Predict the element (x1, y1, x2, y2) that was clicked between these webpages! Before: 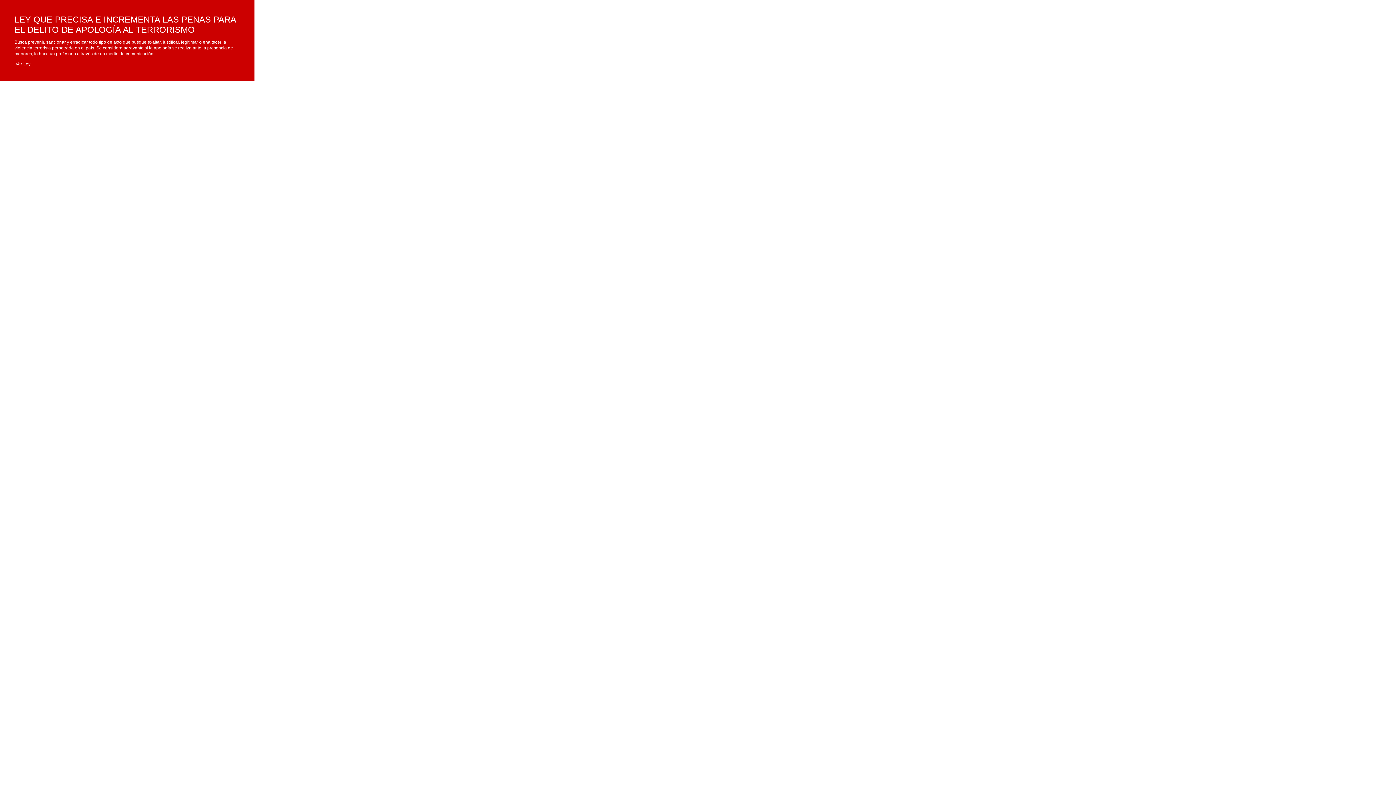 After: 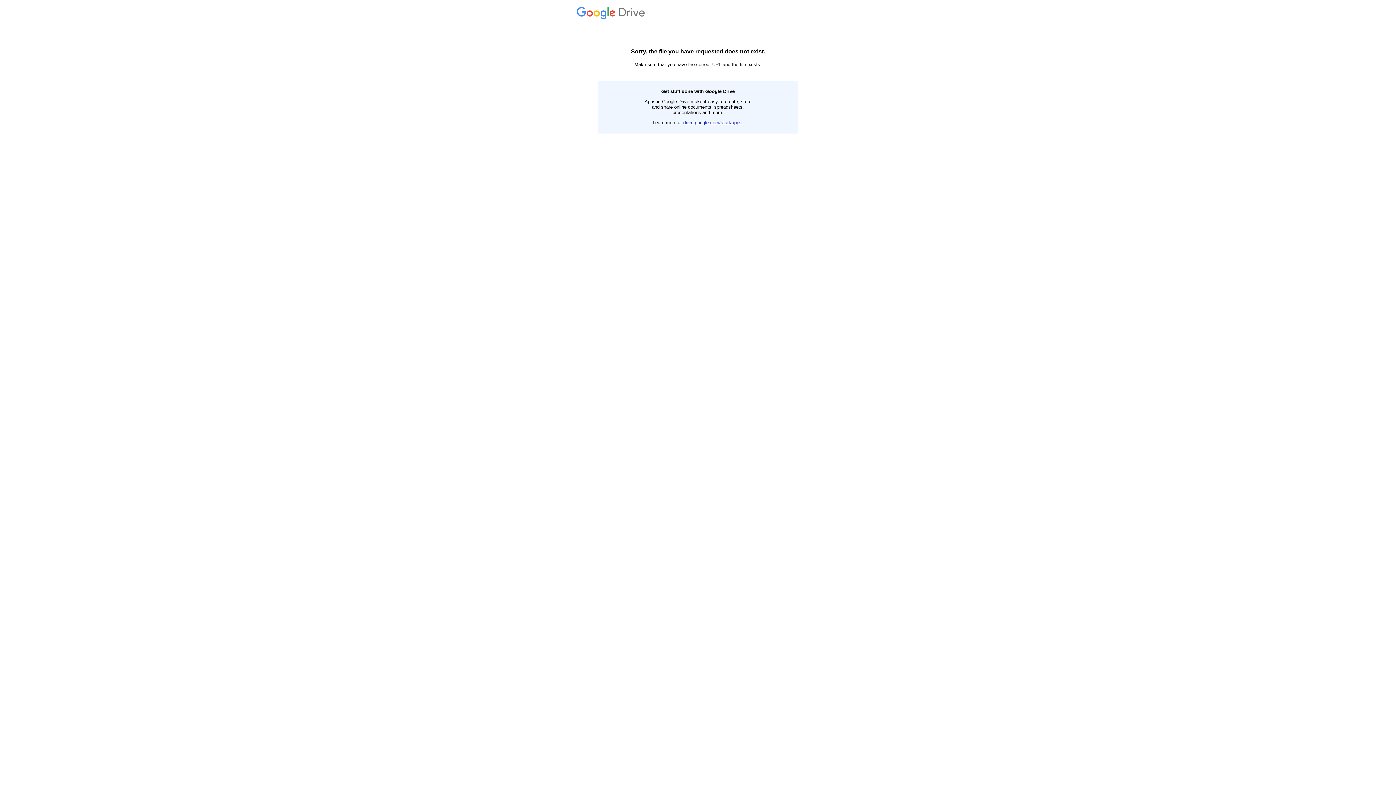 Action: bbox: (15, 61, 30, 66) label: Ver Ley